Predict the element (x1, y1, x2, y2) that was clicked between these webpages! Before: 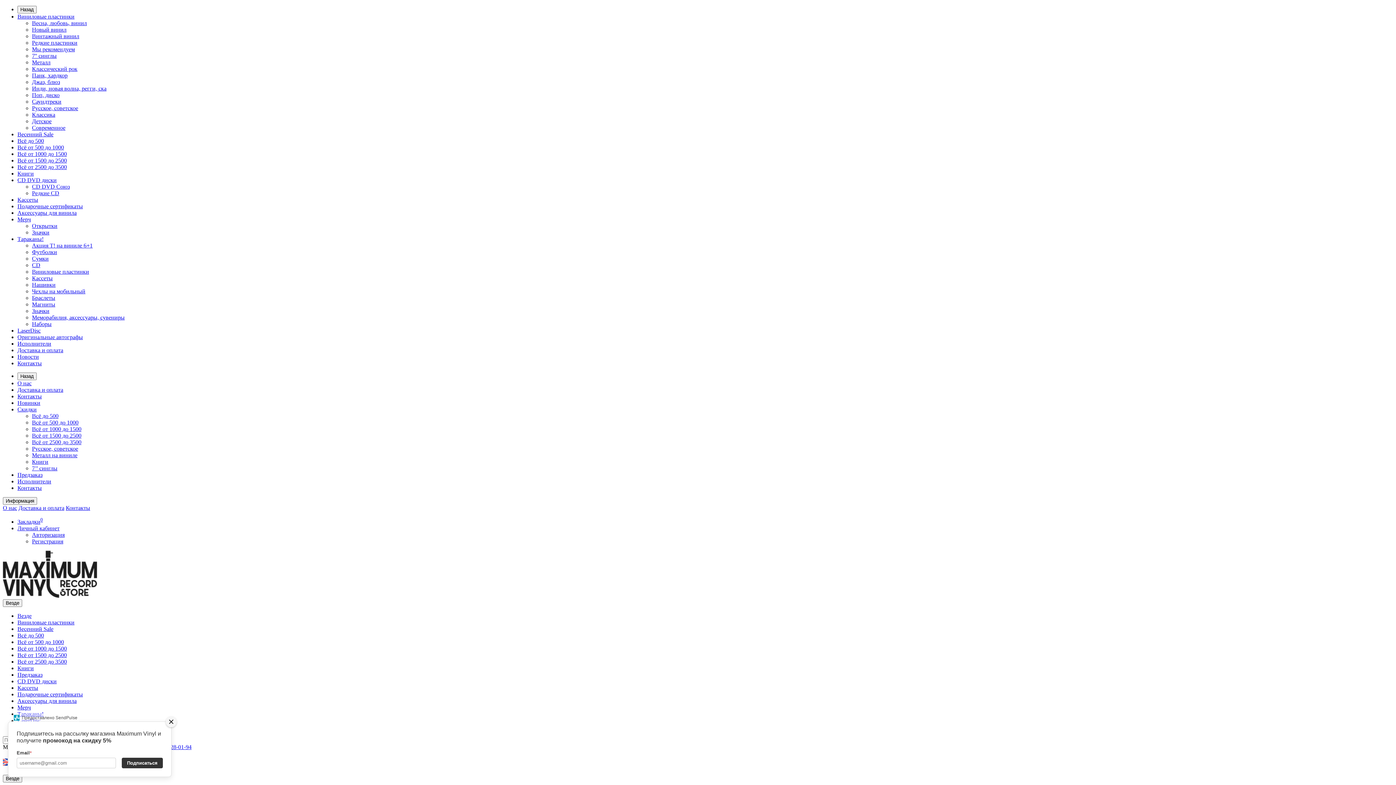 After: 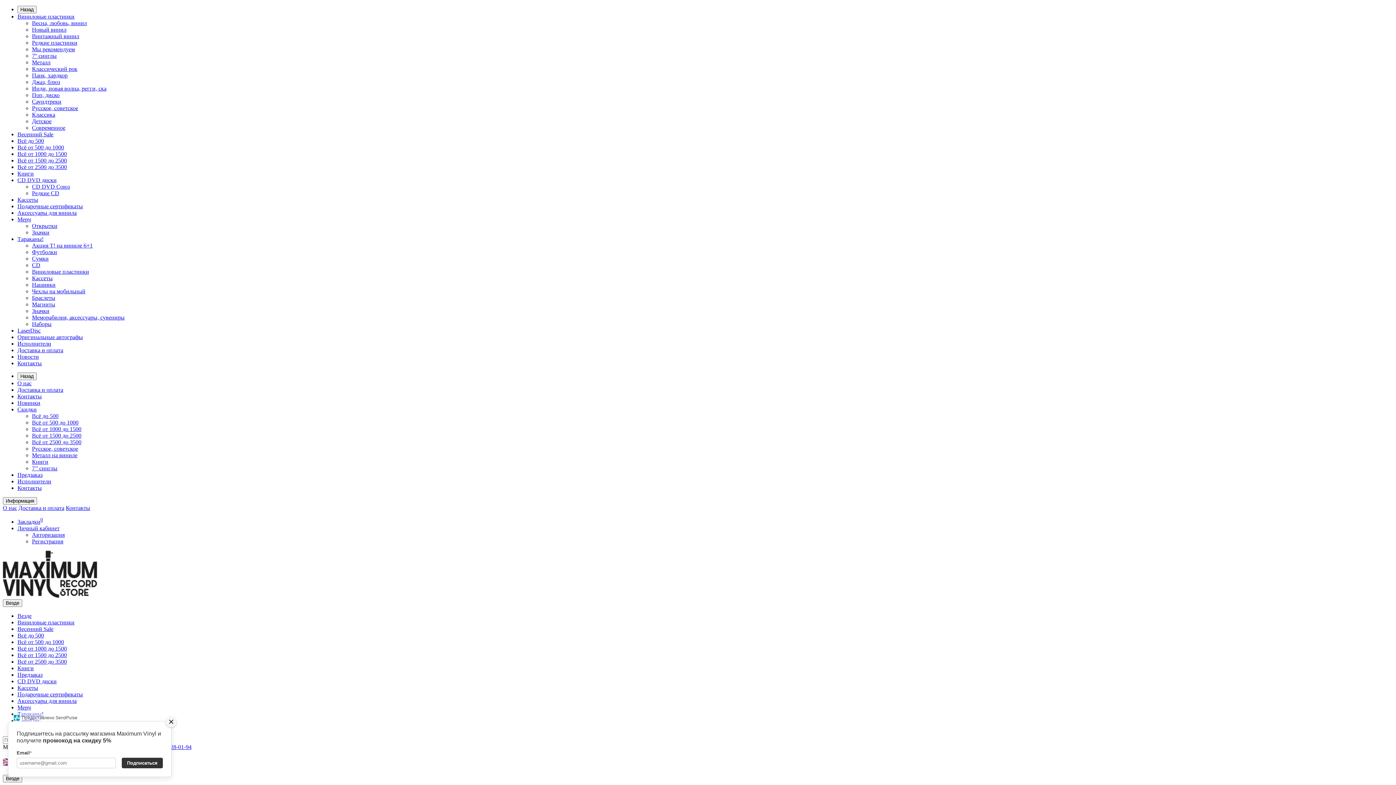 Action: label: Мерч bbox: (17, 704, 30, 711)